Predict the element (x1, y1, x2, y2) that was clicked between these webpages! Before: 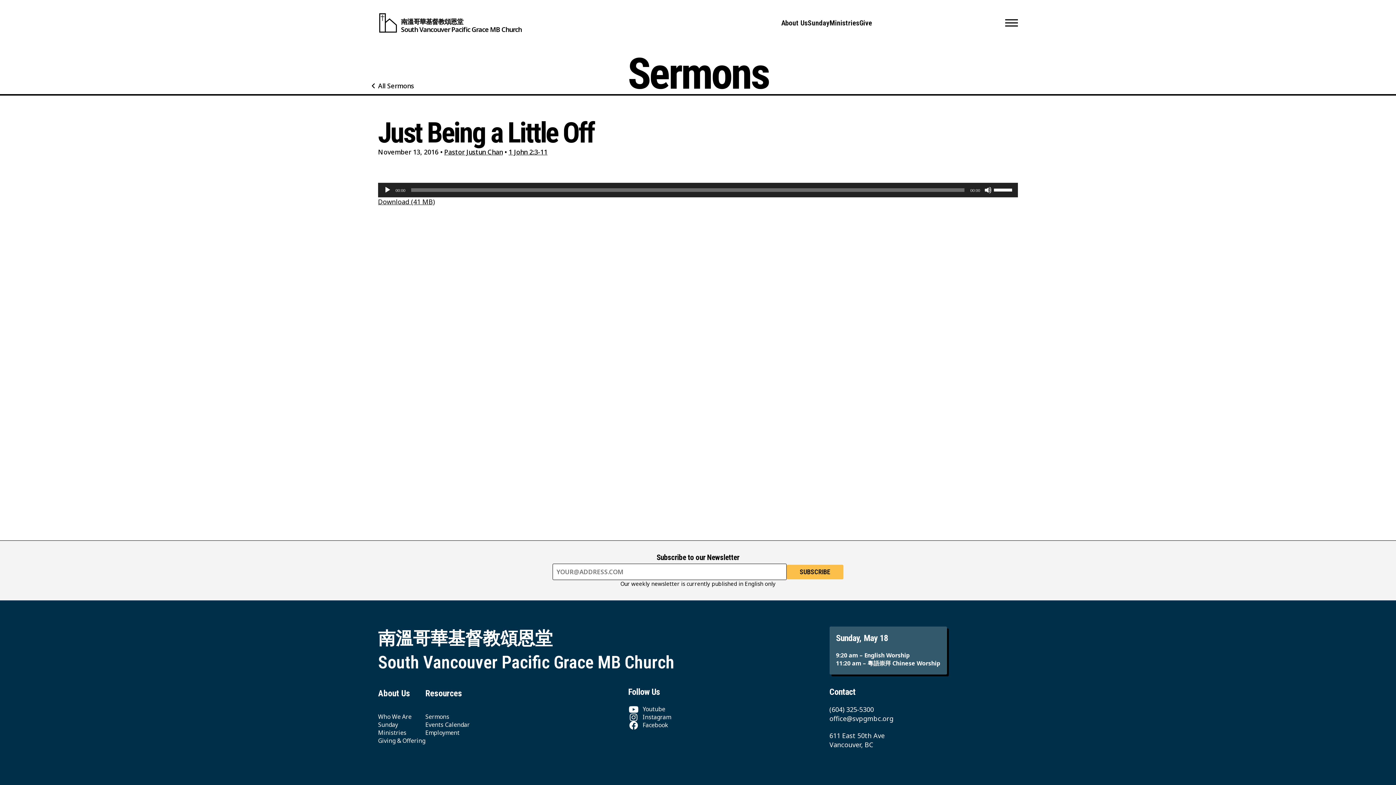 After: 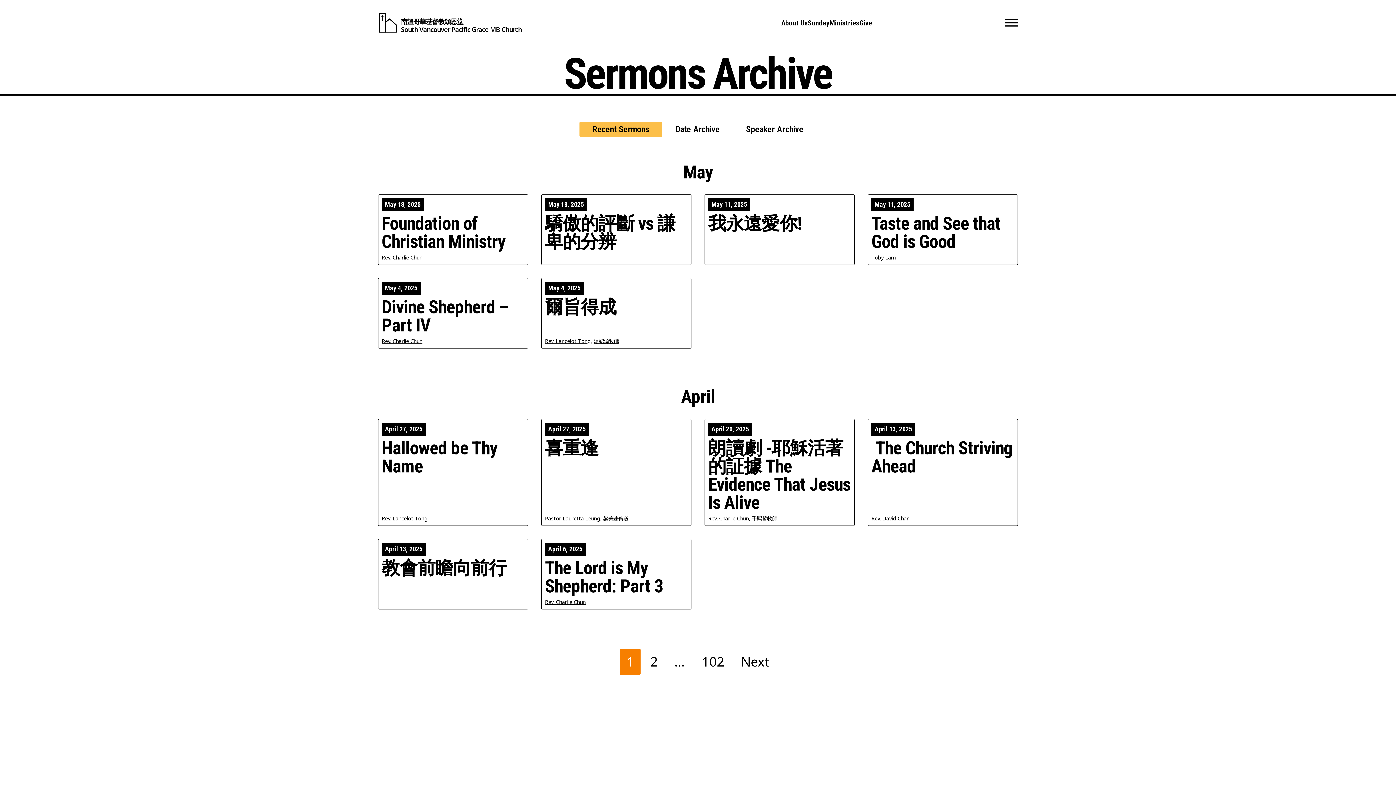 Action: label: Sermons bbox: (425, 713, 449, 721)